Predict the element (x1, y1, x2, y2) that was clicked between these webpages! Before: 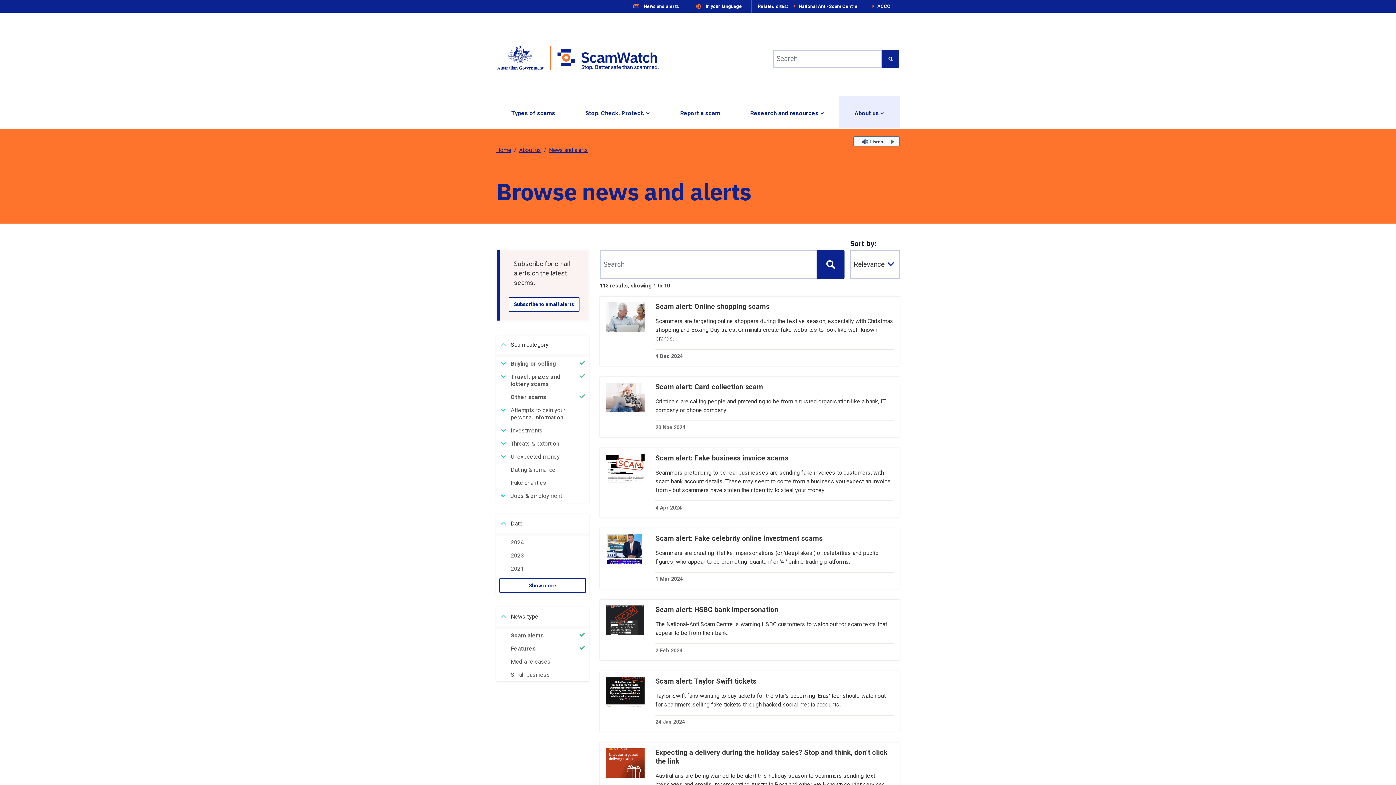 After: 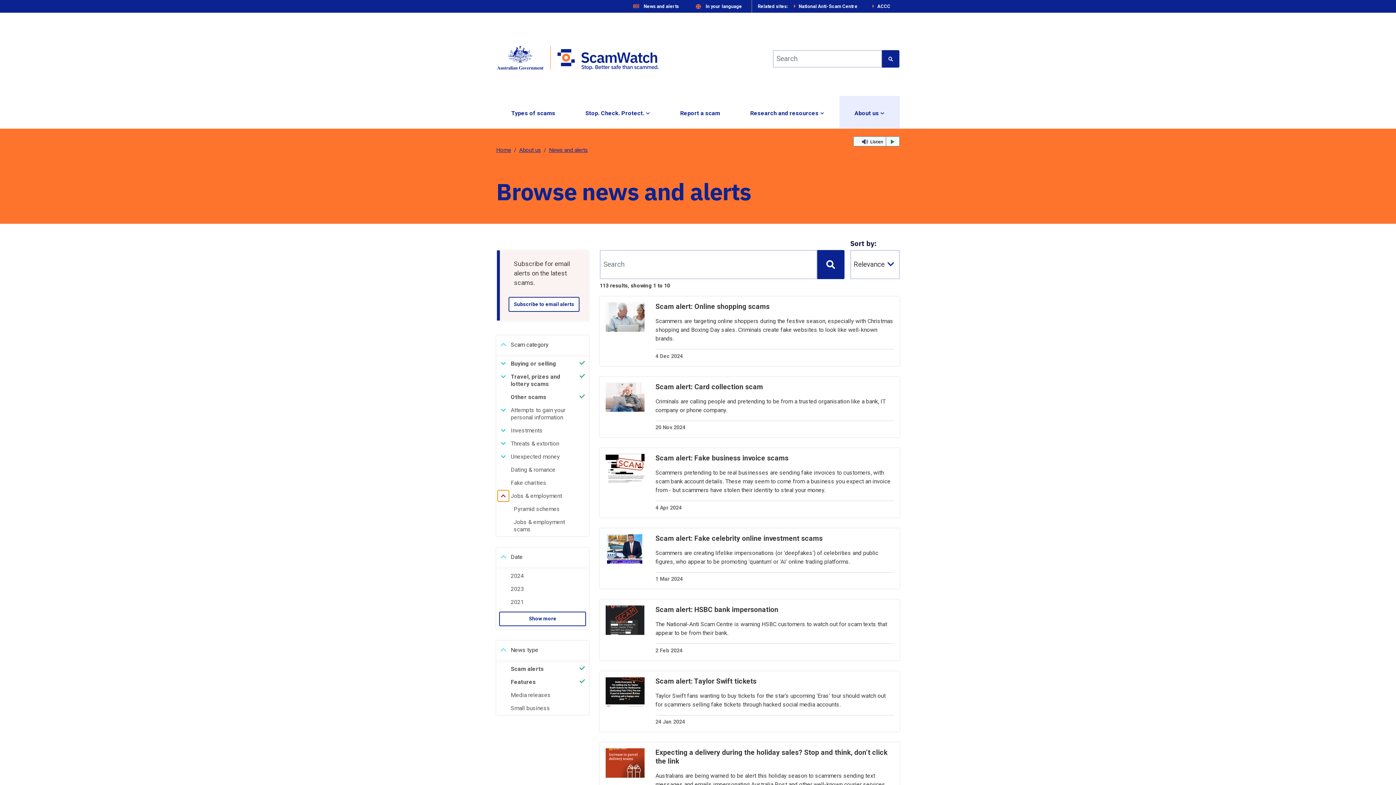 Action: bbox: (497, 490, 509, 501)